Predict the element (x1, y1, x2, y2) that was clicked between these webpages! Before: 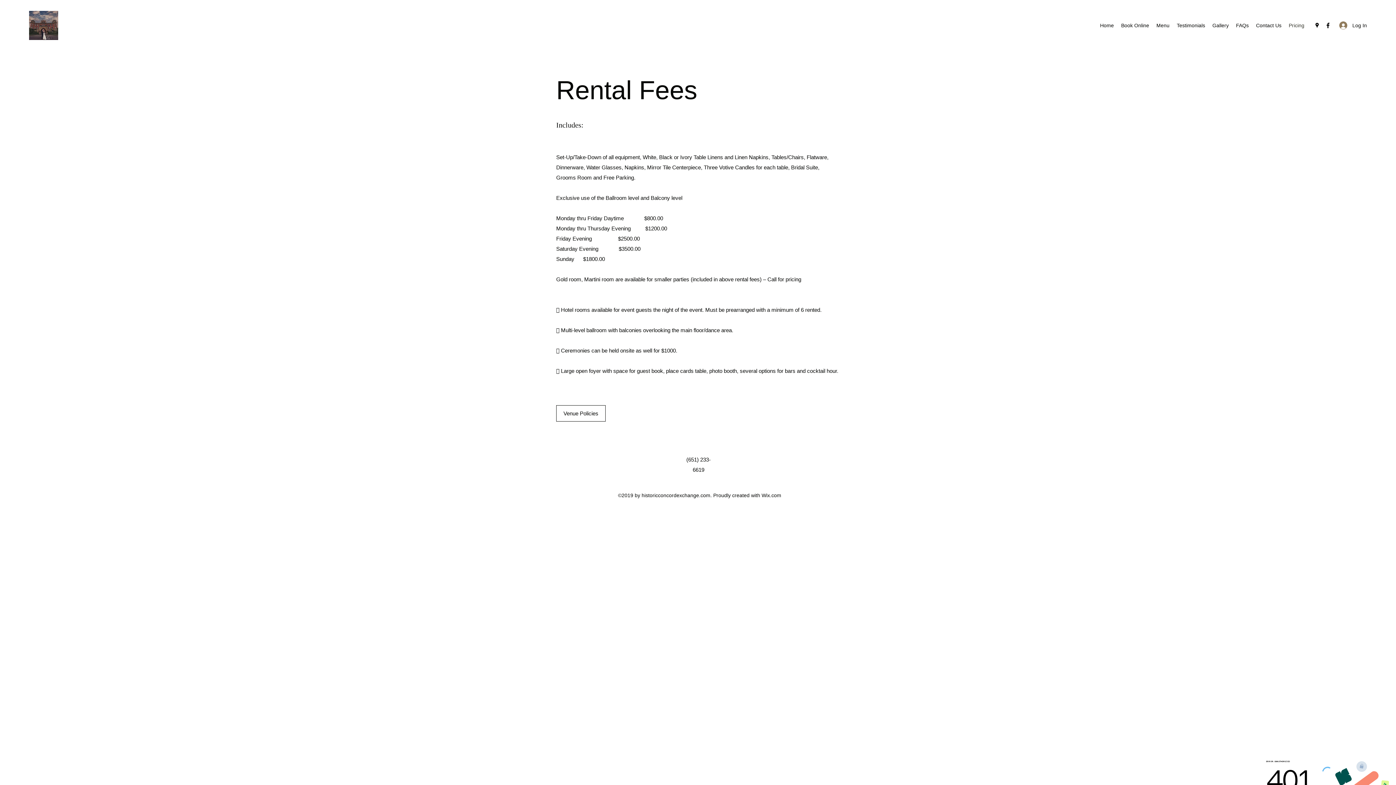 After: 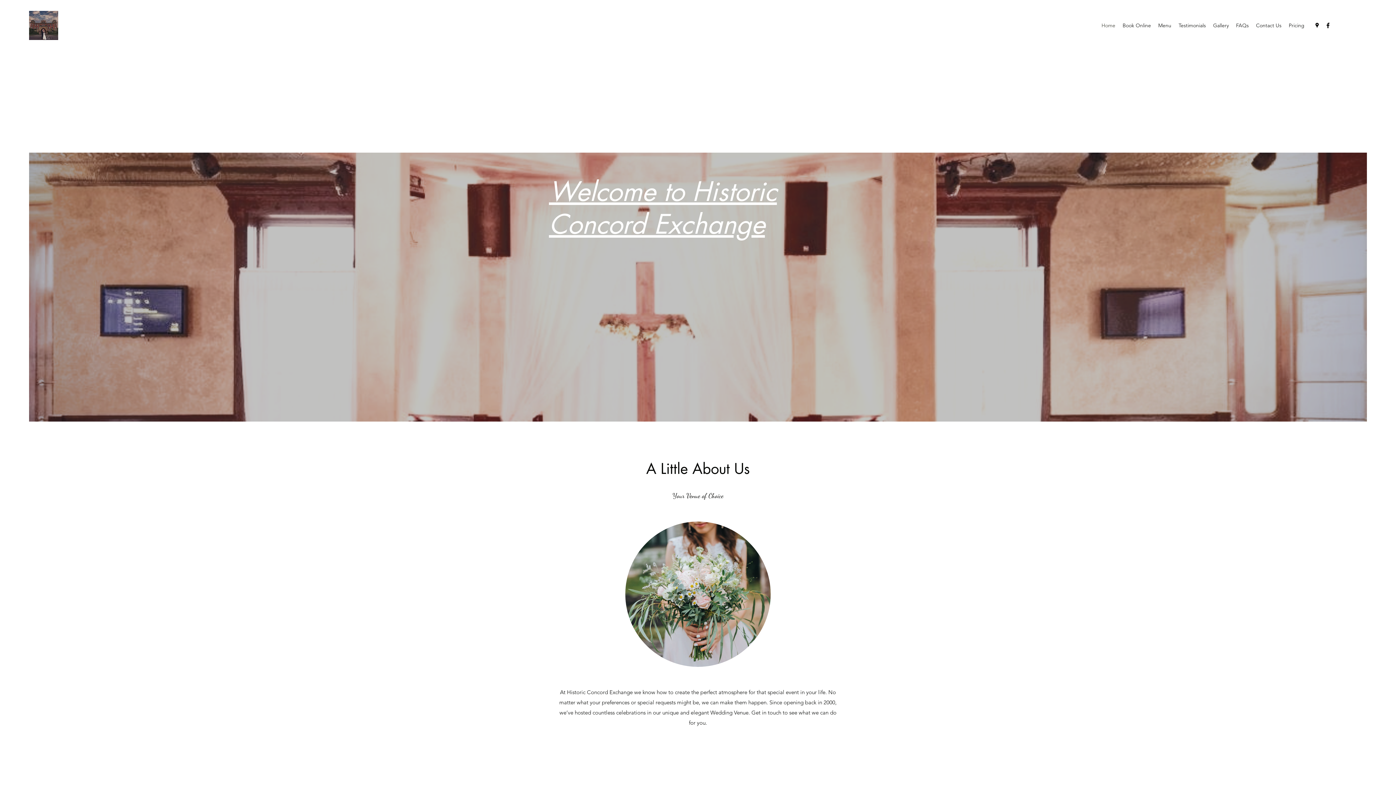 Action: bbox: (29, 10, 58, 40)